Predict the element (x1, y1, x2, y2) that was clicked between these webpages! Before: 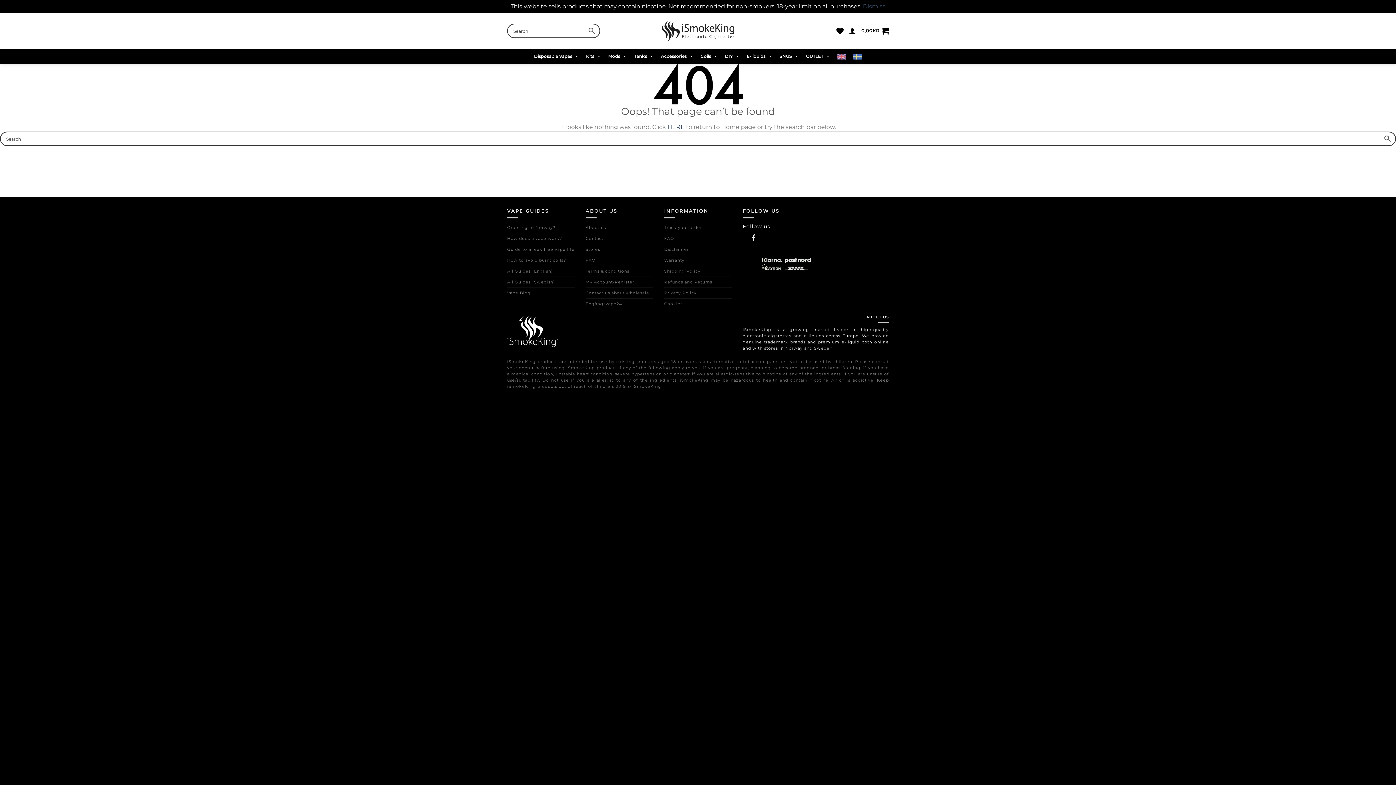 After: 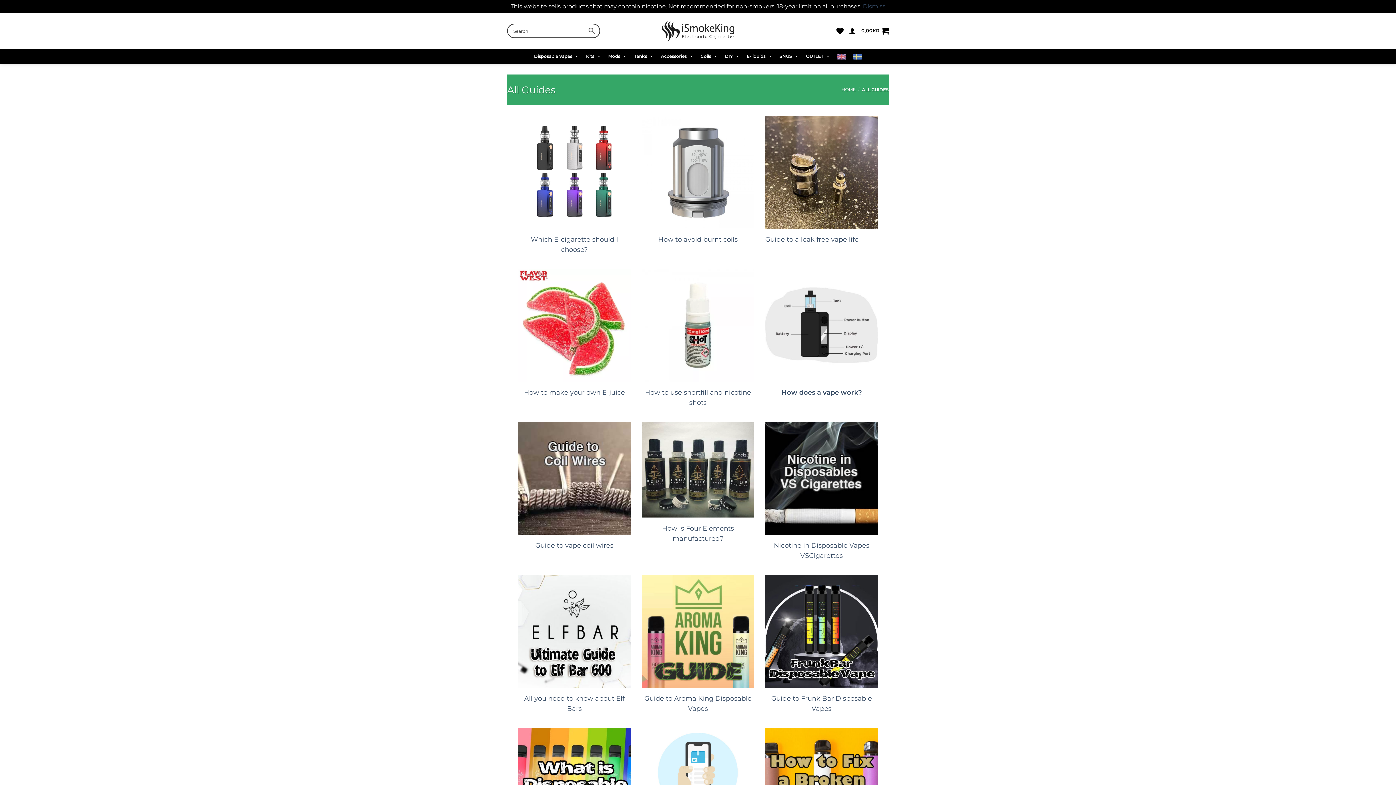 Action: label: All Guides (English) bbox: (507, 266, 553, 276)